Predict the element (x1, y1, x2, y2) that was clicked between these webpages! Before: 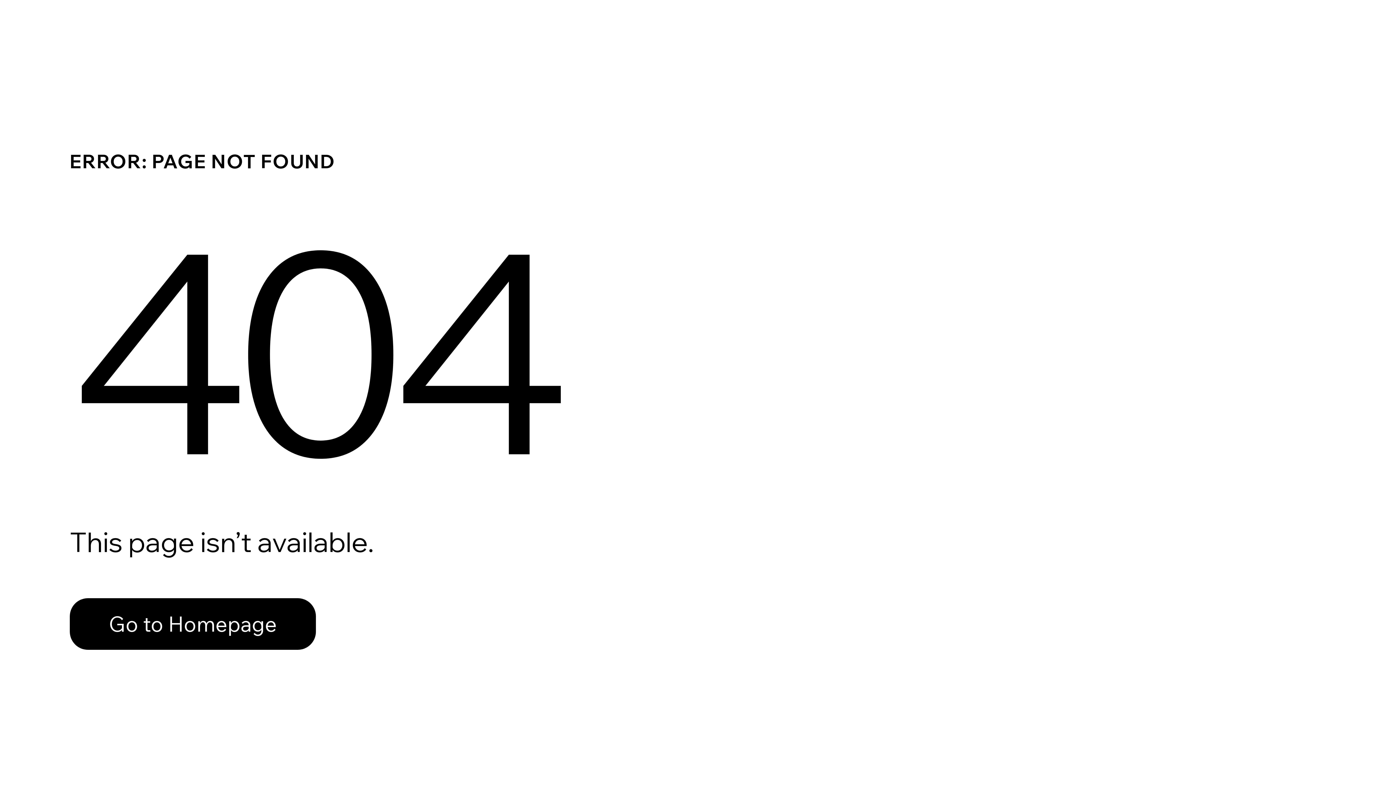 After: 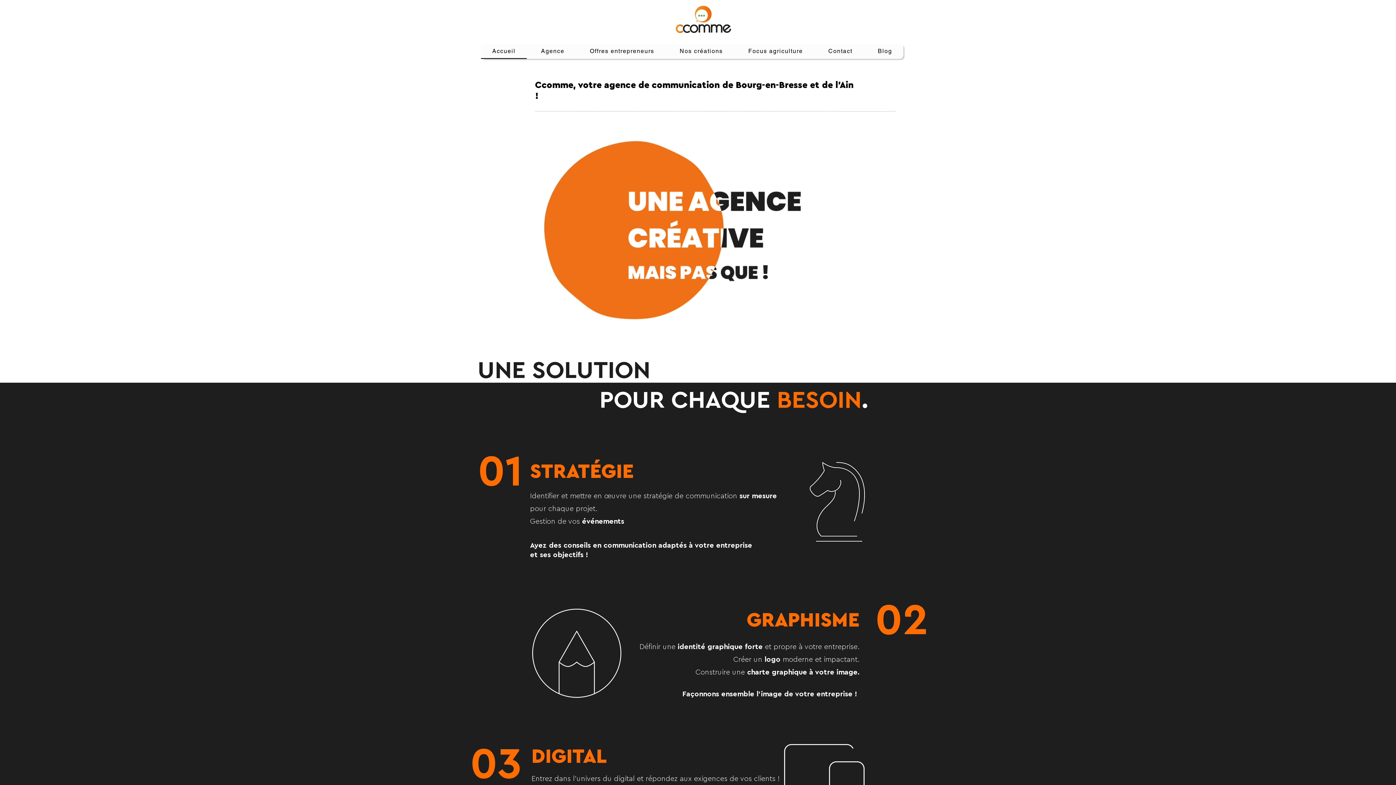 Action: label: Go to Homepage bbox: (69, 598, 316, 650)